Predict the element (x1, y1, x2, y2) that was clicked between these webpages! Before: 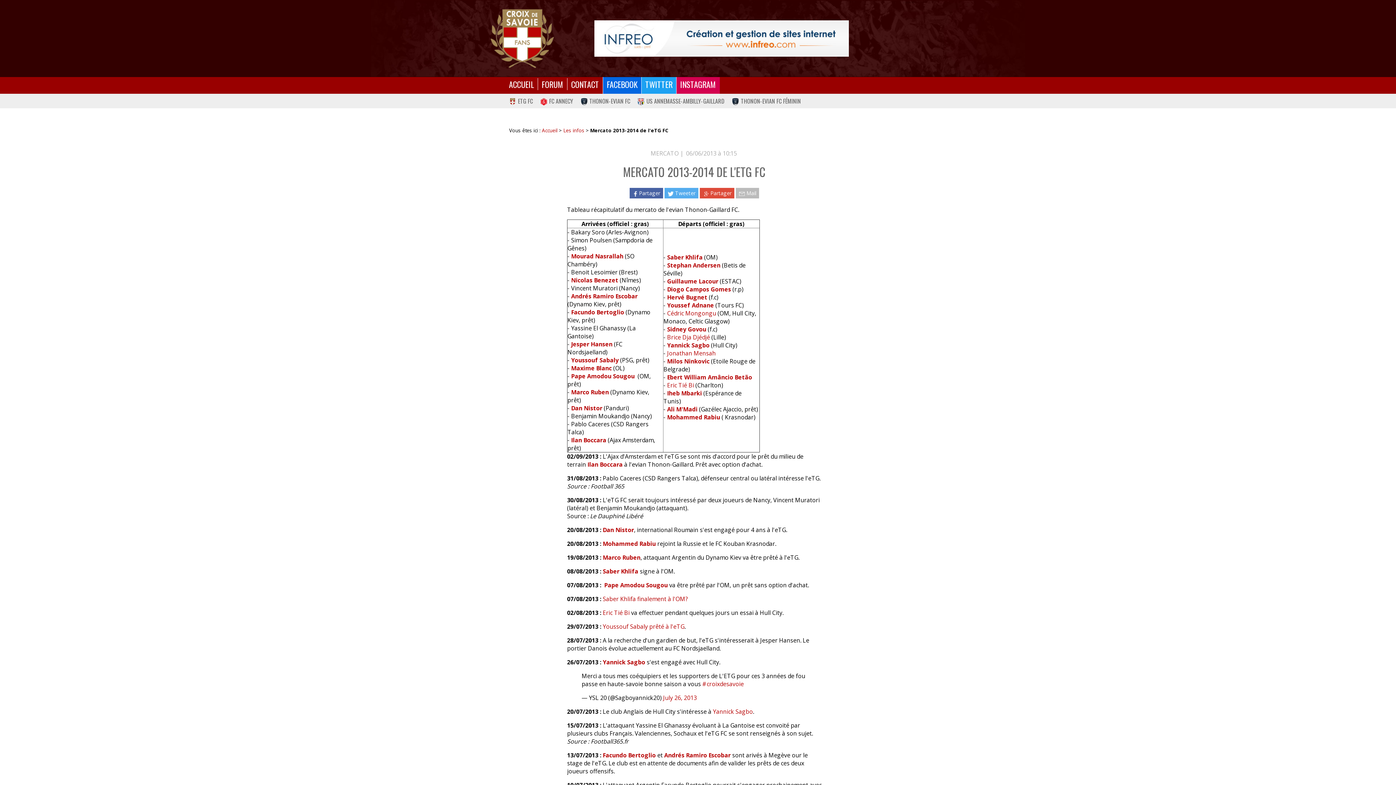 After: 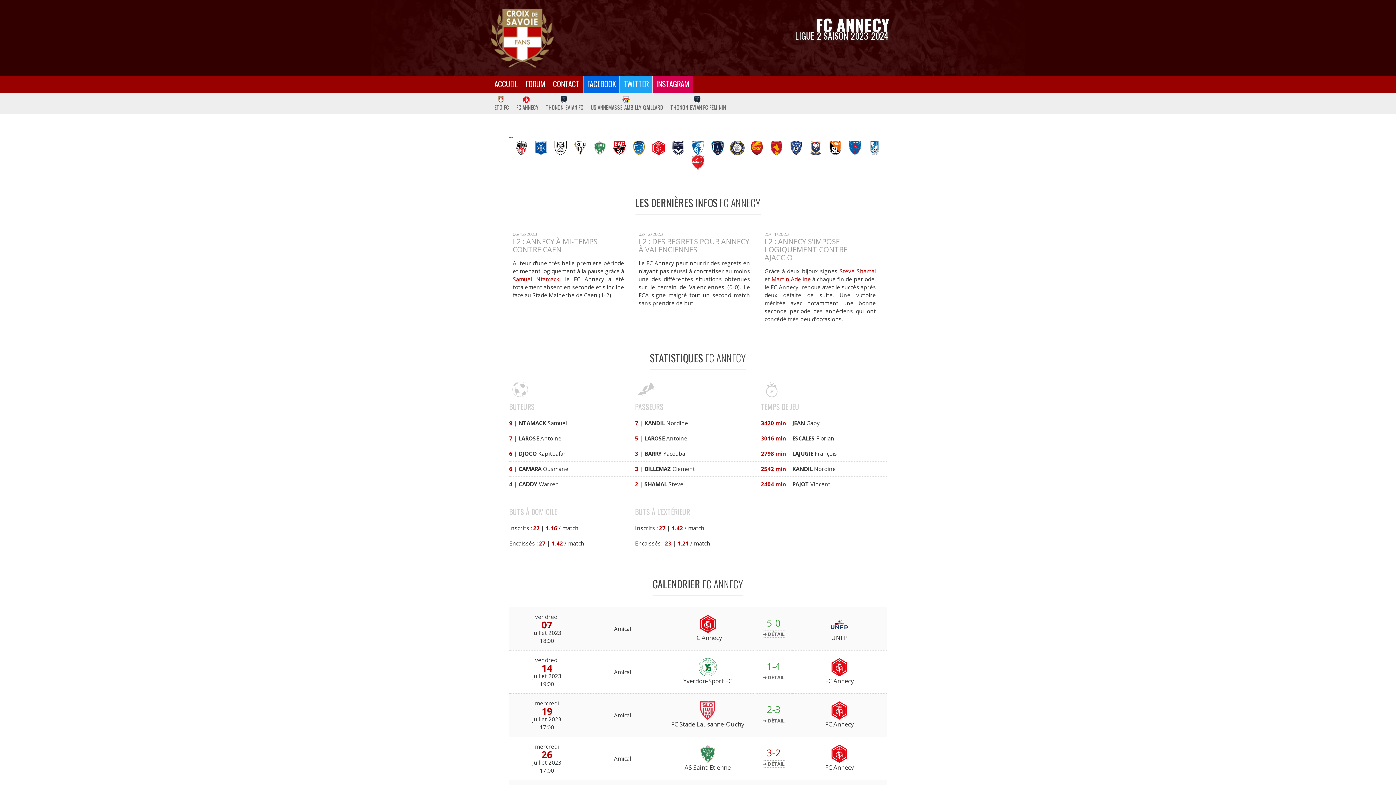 Action: bbox: (540, 96, 573, 105) label: FC ANNECY